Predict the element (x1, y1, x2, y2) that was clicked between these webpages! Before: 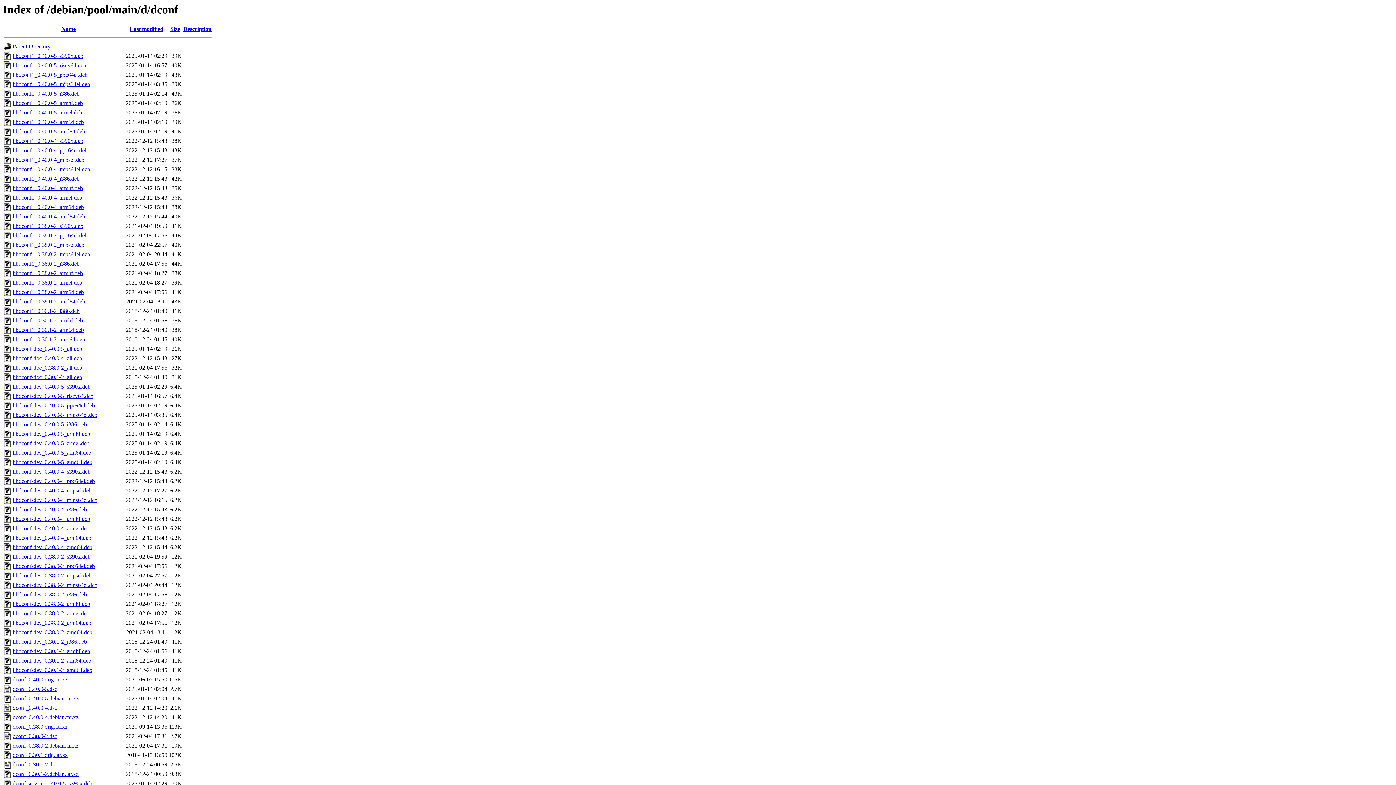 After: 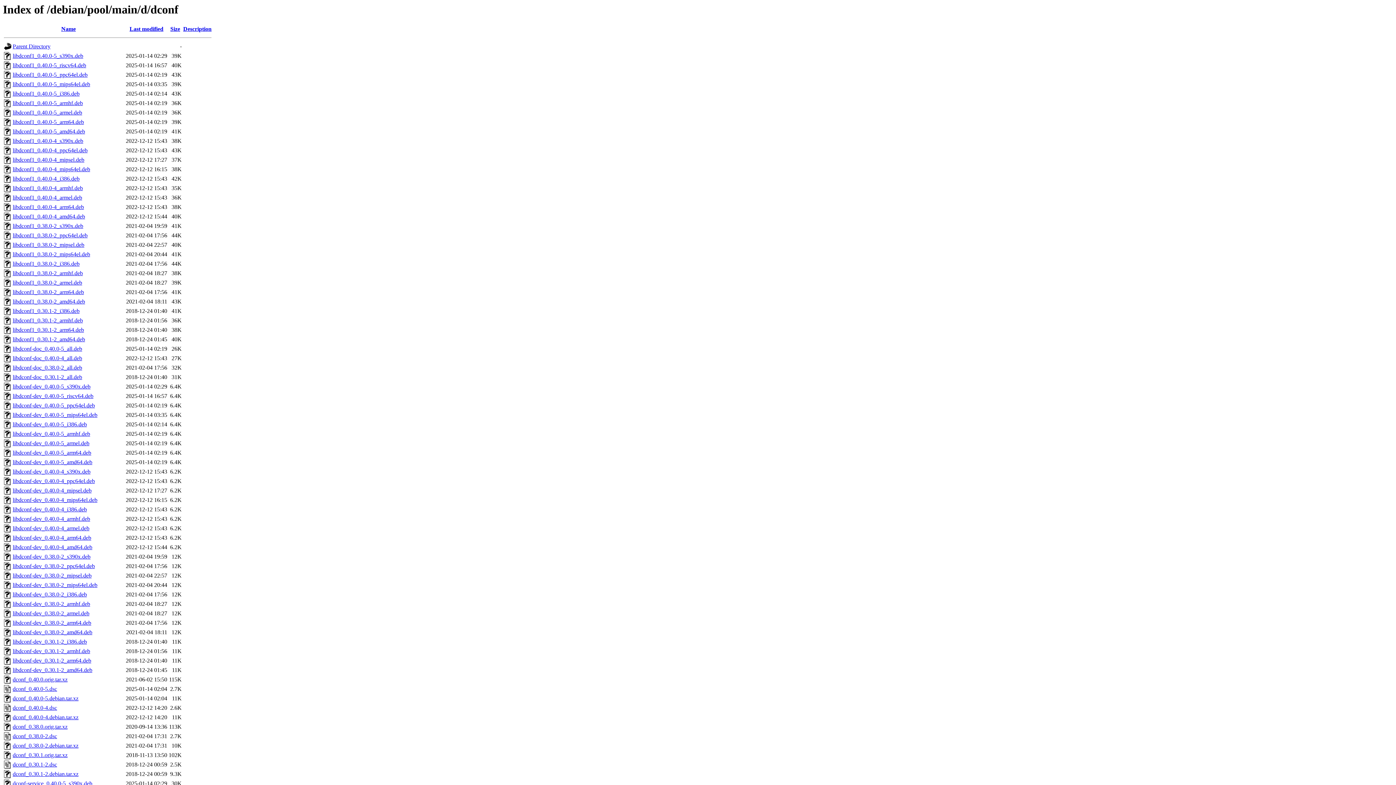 Action: label: libdconf1_0.40.0-5_arm64.deb bbox: (12, 119, 84, 125)